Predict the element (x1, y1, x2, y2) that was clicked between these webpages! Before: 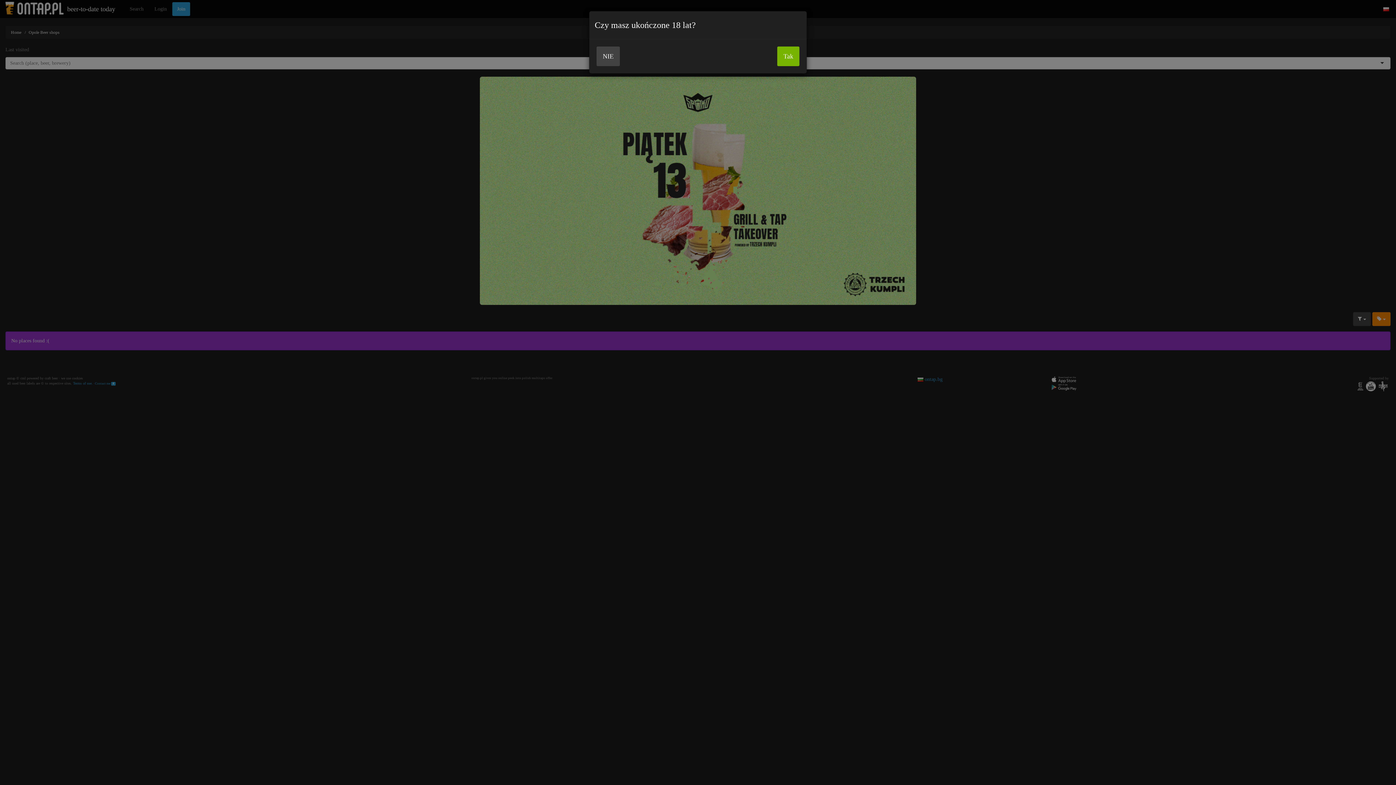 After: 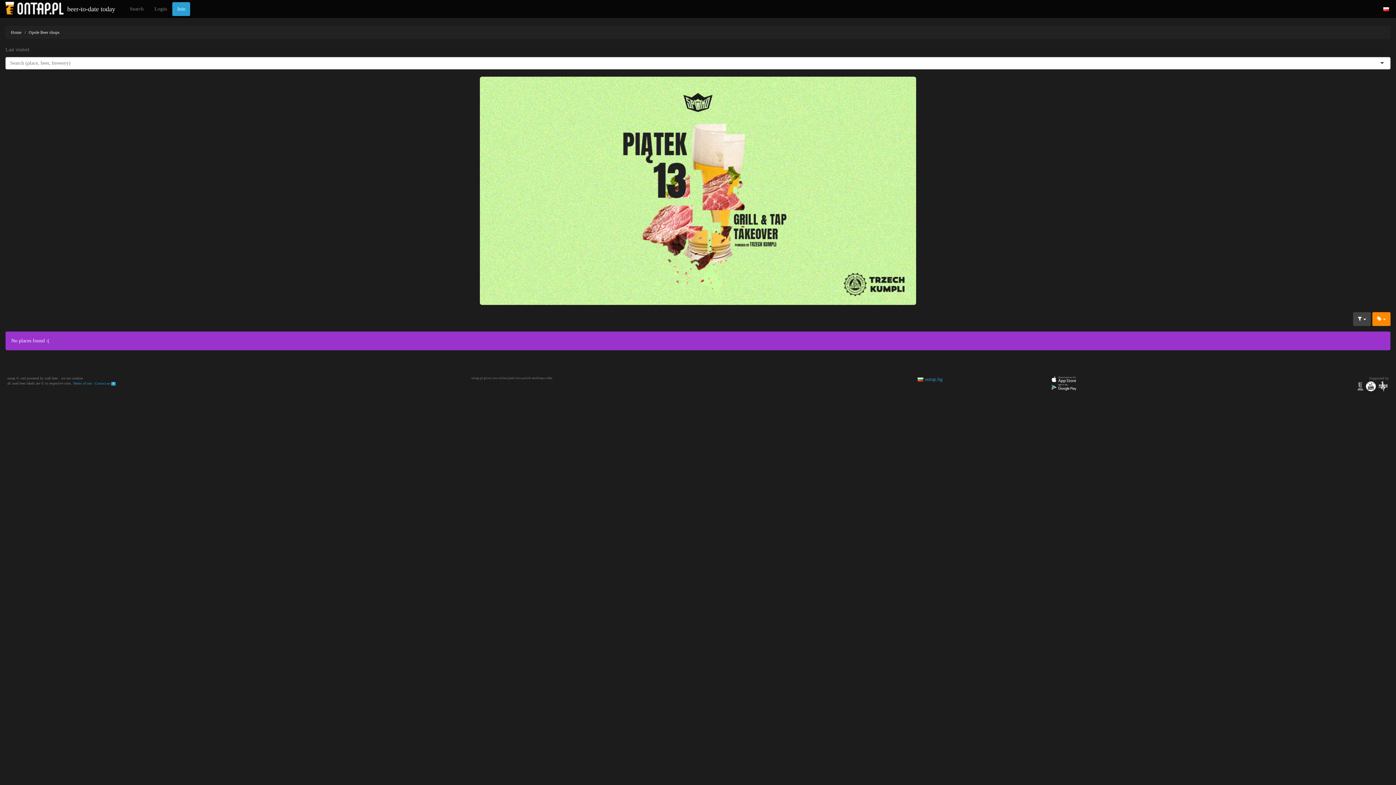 Action: label: Tak bbox: (777, 46, 799, 66)